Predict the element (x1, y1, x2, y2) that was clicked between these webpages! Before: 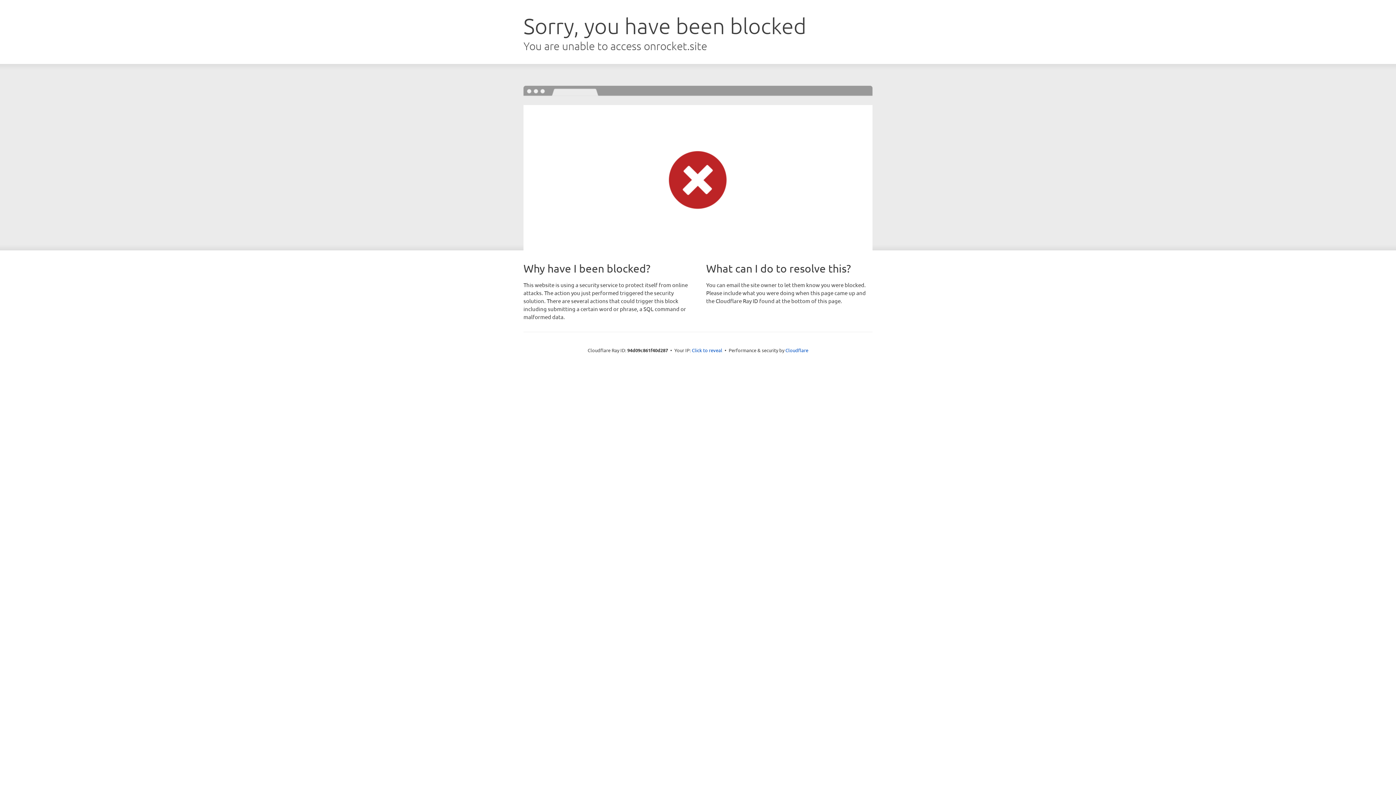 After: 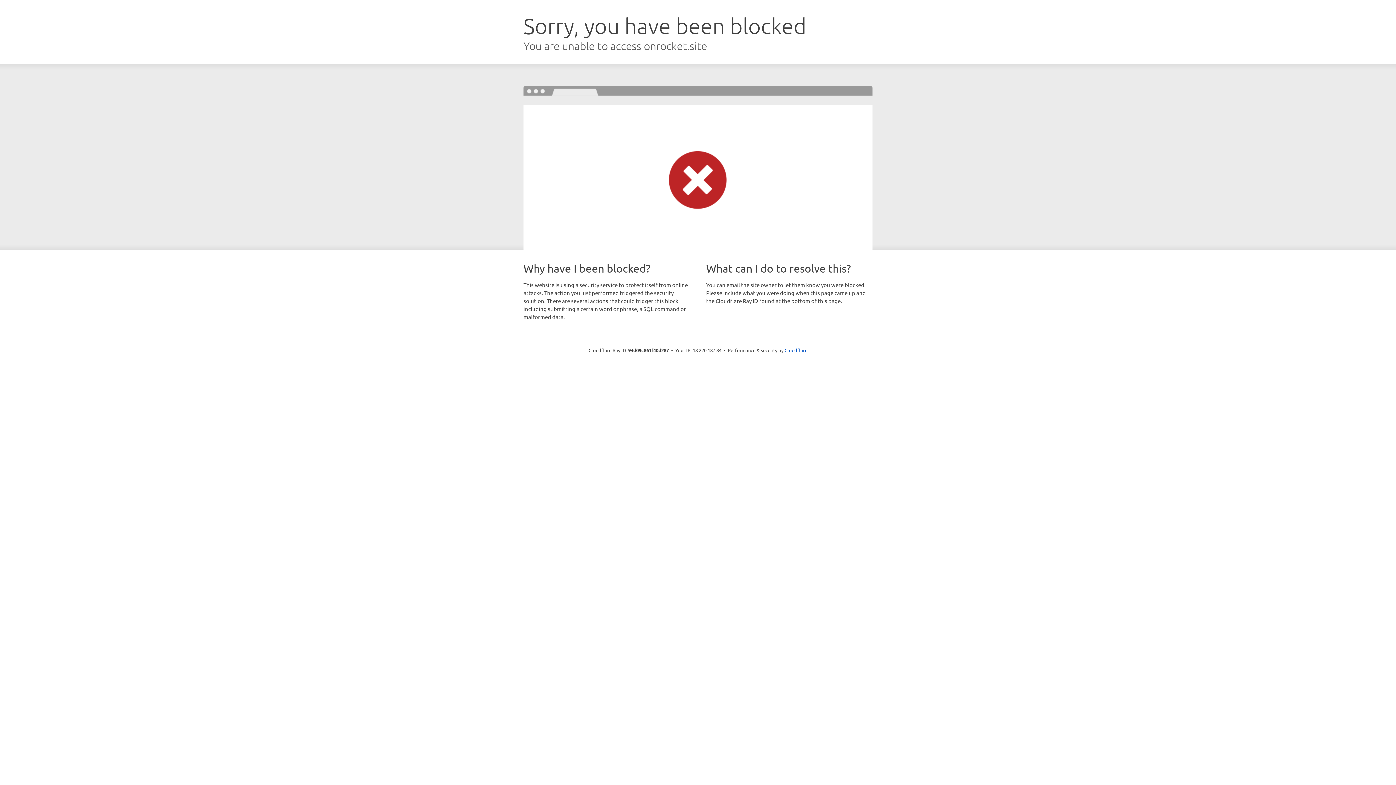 Action: label: Click to reveal bbox: (692, 346, 722, 353)